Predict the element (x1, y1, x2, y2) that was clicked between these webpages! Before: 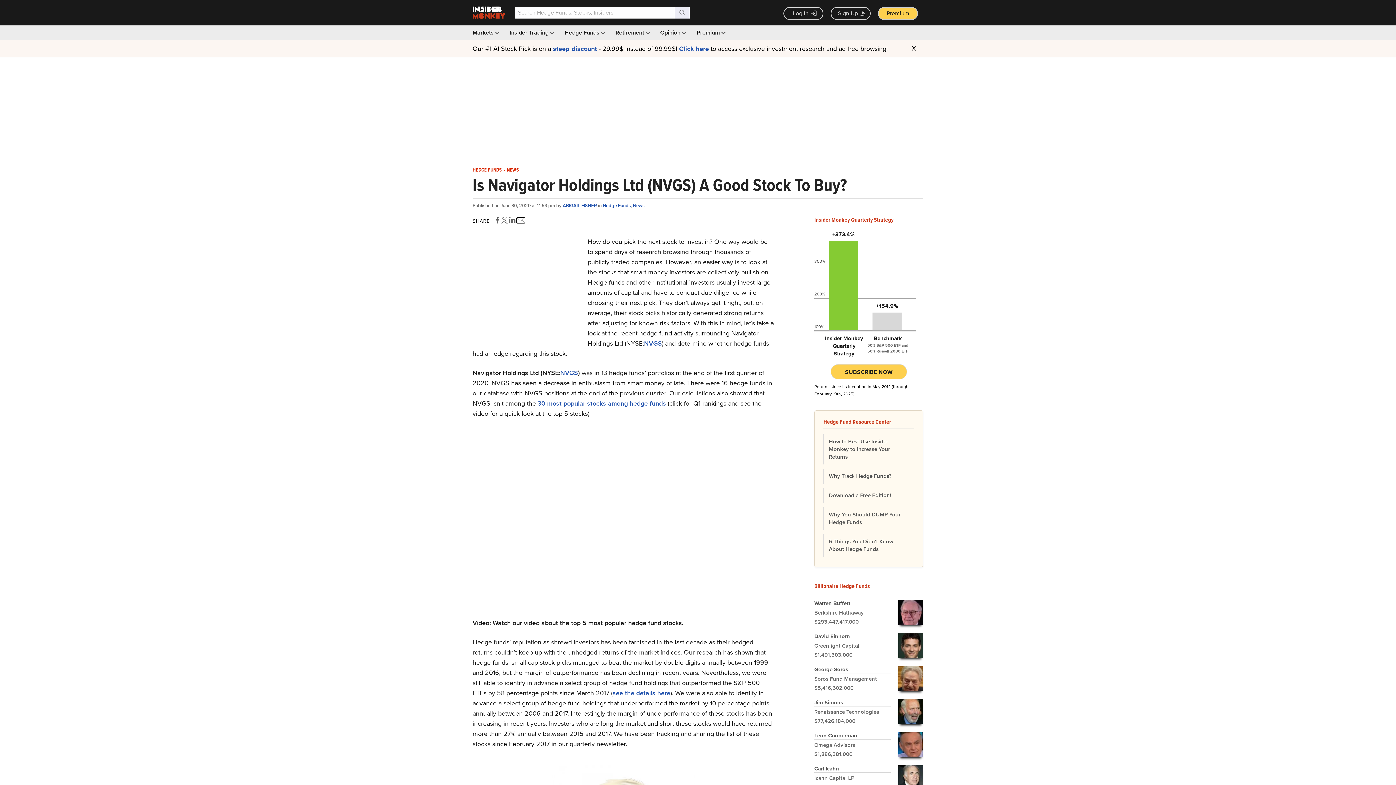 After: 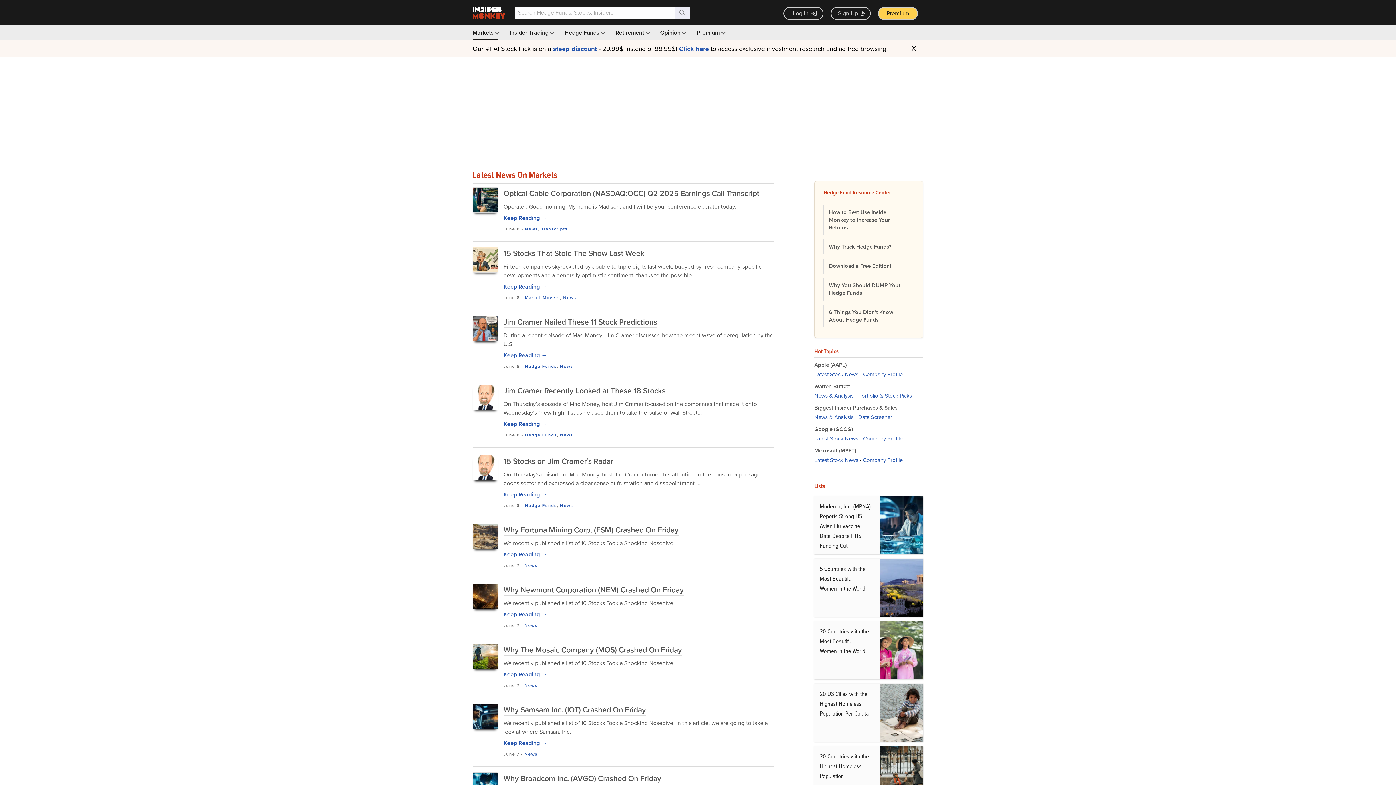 Action: label: News bbox: (633, 202, 644, 209)